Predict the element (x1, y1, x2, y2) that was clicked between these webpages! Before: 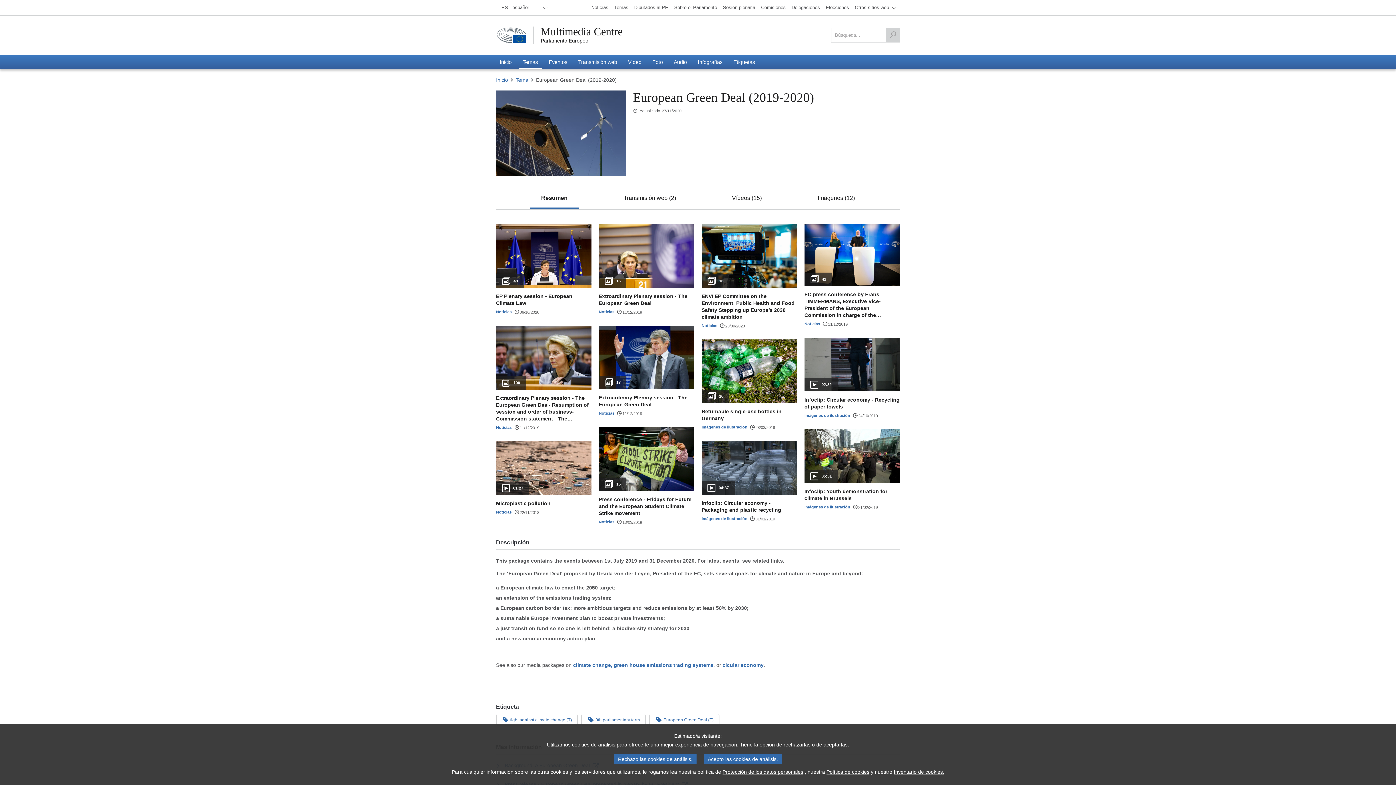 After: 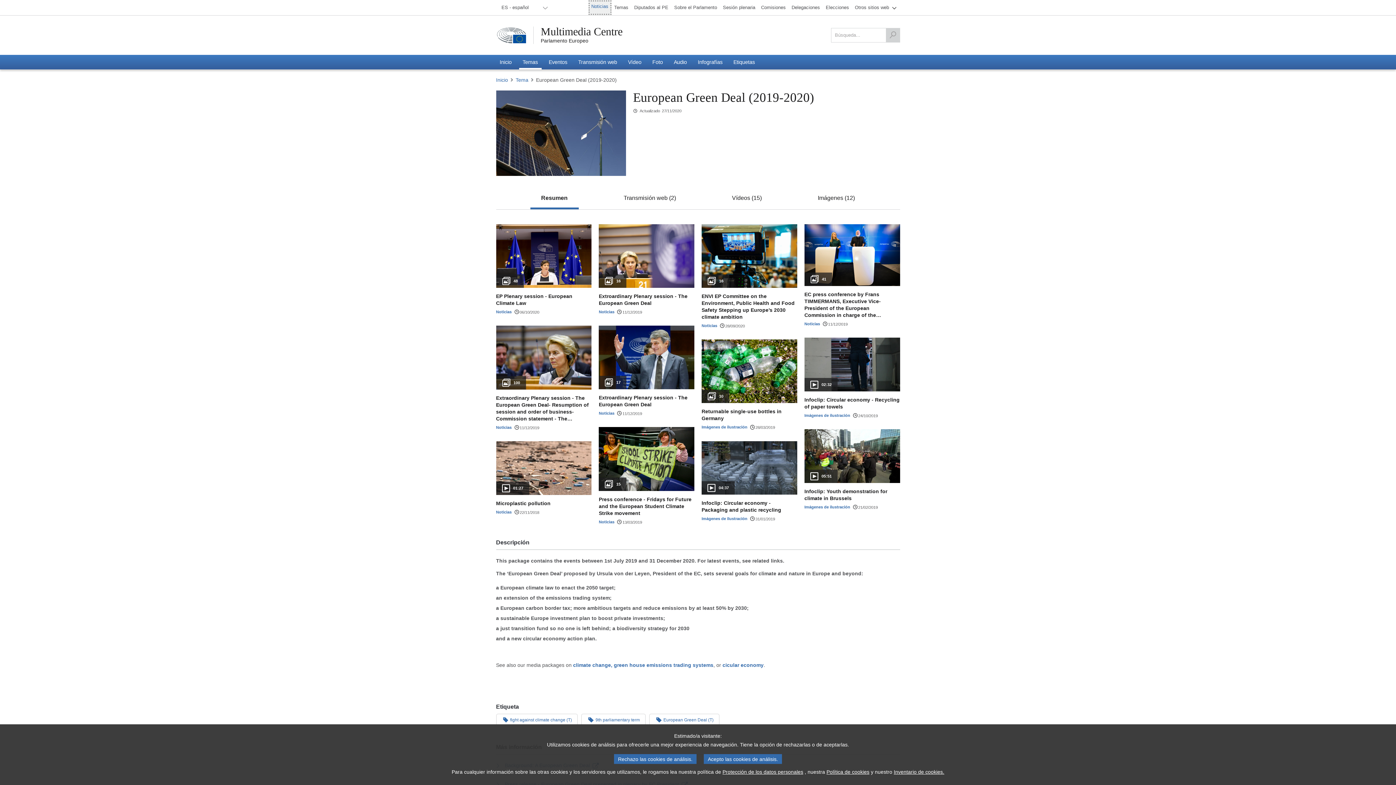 Action: label: Noticias bbox: (588, 0, 611, 14)